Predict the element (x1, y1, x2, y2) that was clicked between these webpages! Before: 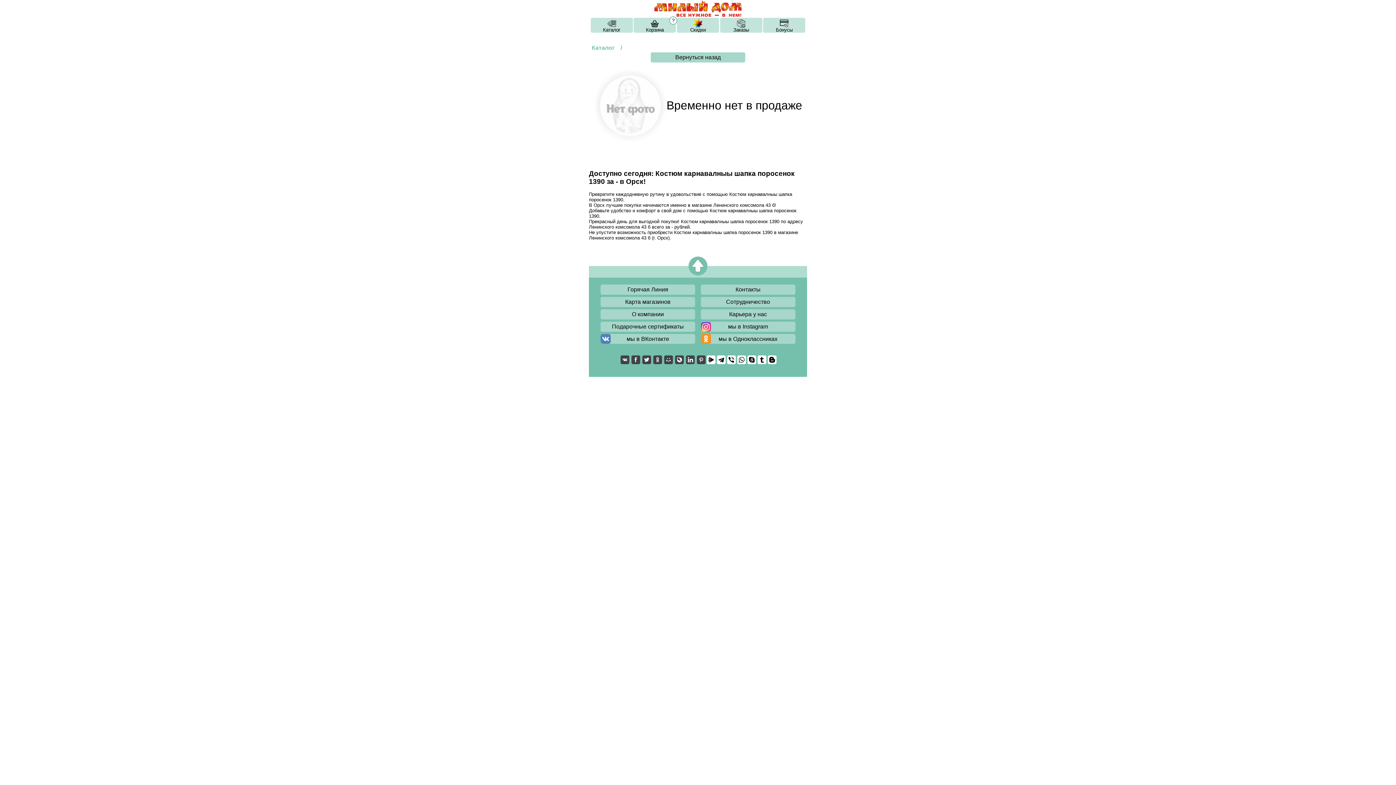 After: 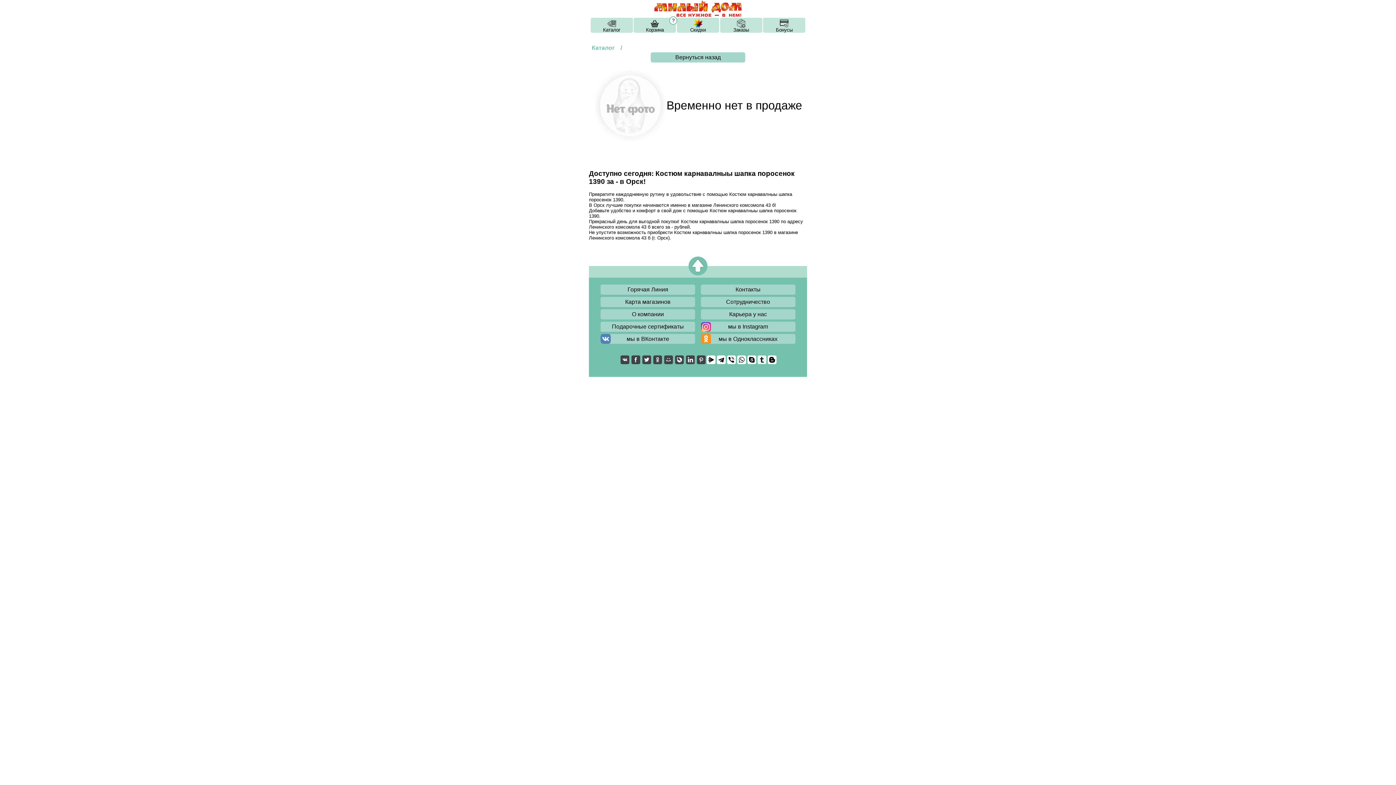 Action: bbox: (757, 355, 766, 364)